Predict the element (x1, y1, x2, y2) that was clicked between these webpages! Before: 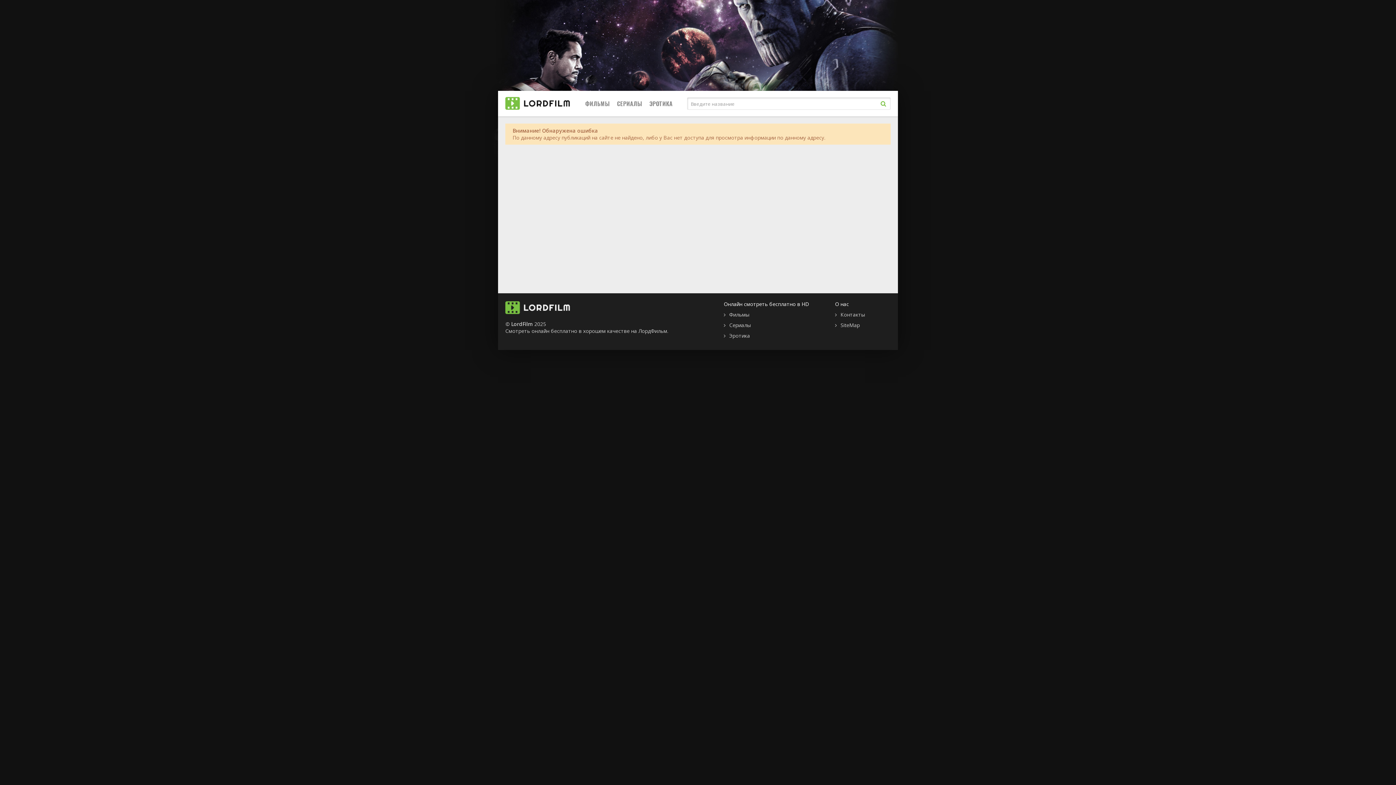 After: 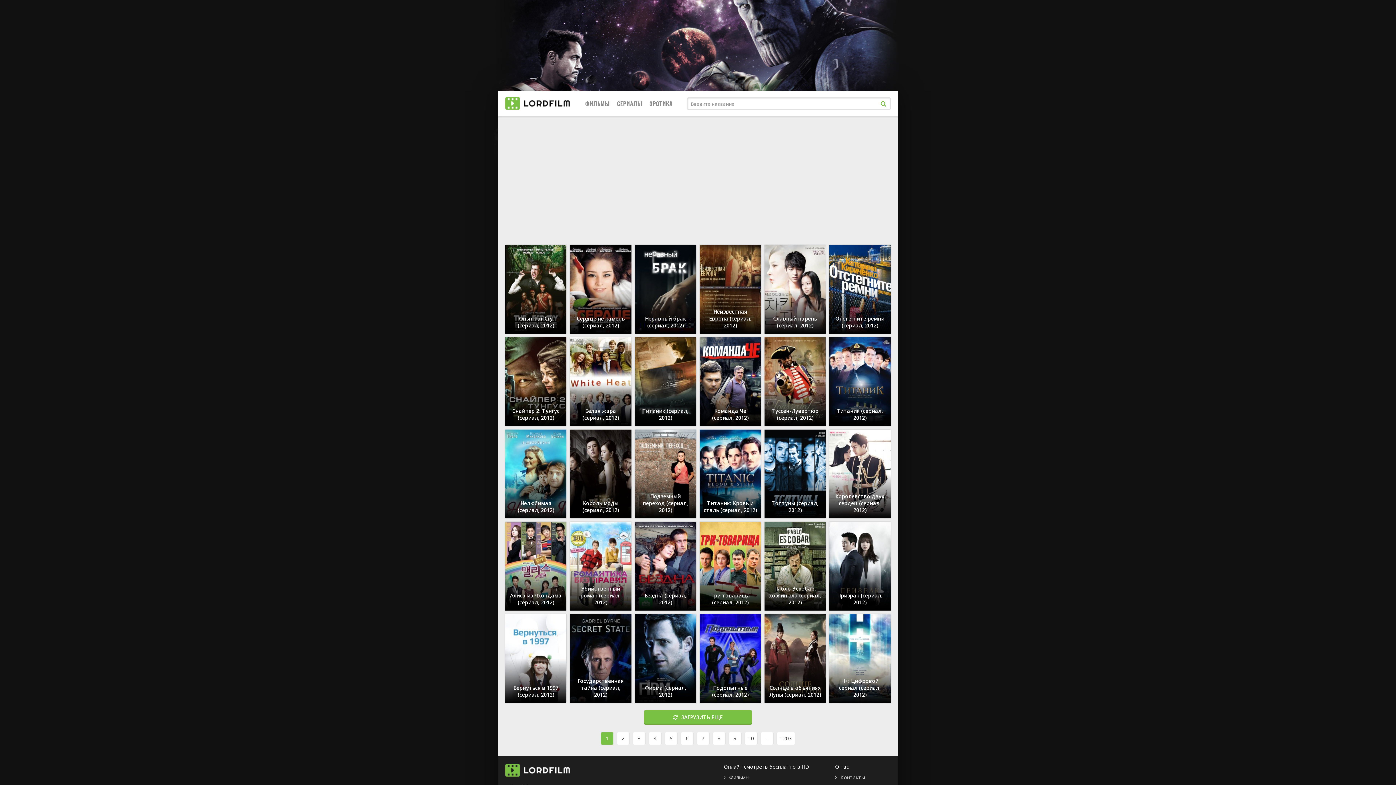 Action: bbox: (511, 320, 533, 327) label: LordFilm